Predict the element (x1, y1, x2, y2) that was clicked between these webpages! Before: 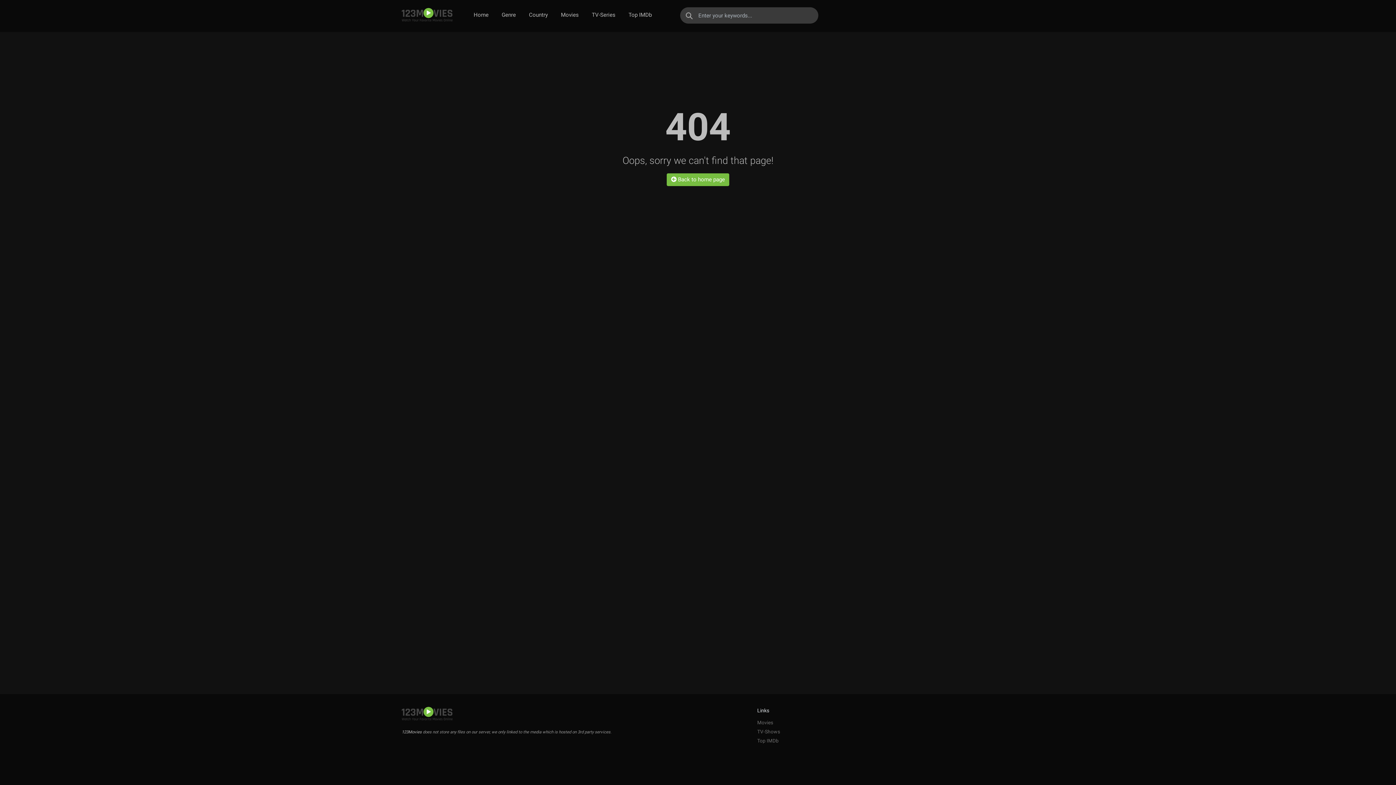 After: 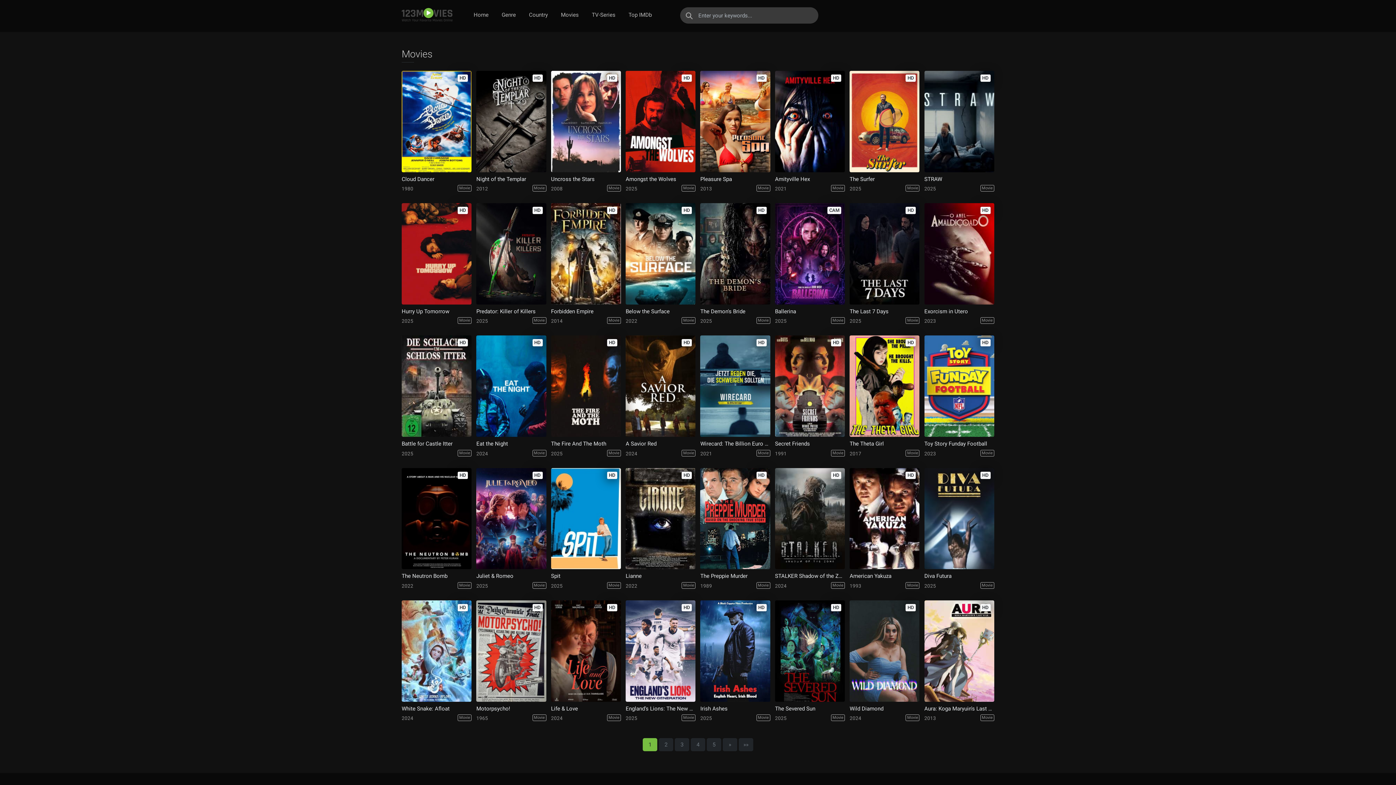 Action: bbox: (757, 720, 773, 725) label: Movies